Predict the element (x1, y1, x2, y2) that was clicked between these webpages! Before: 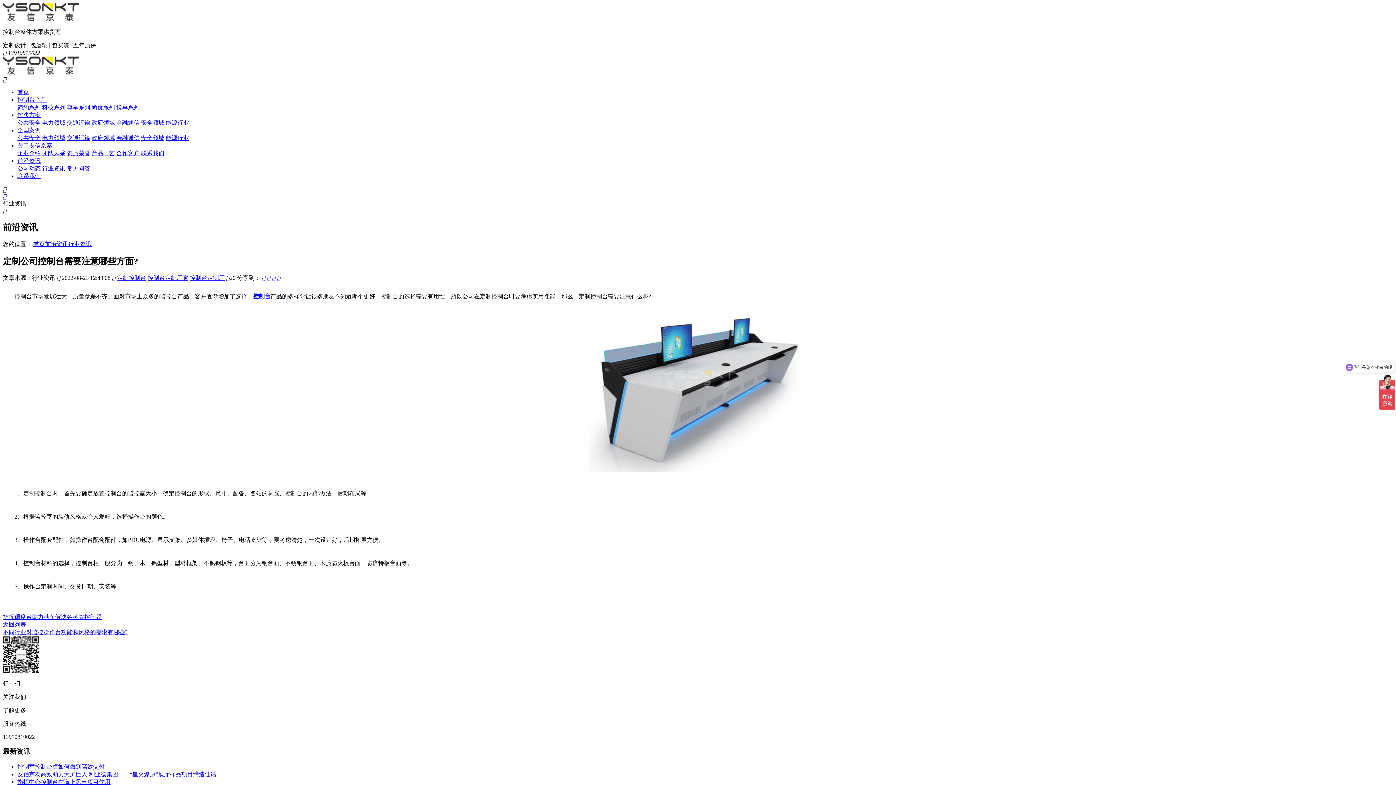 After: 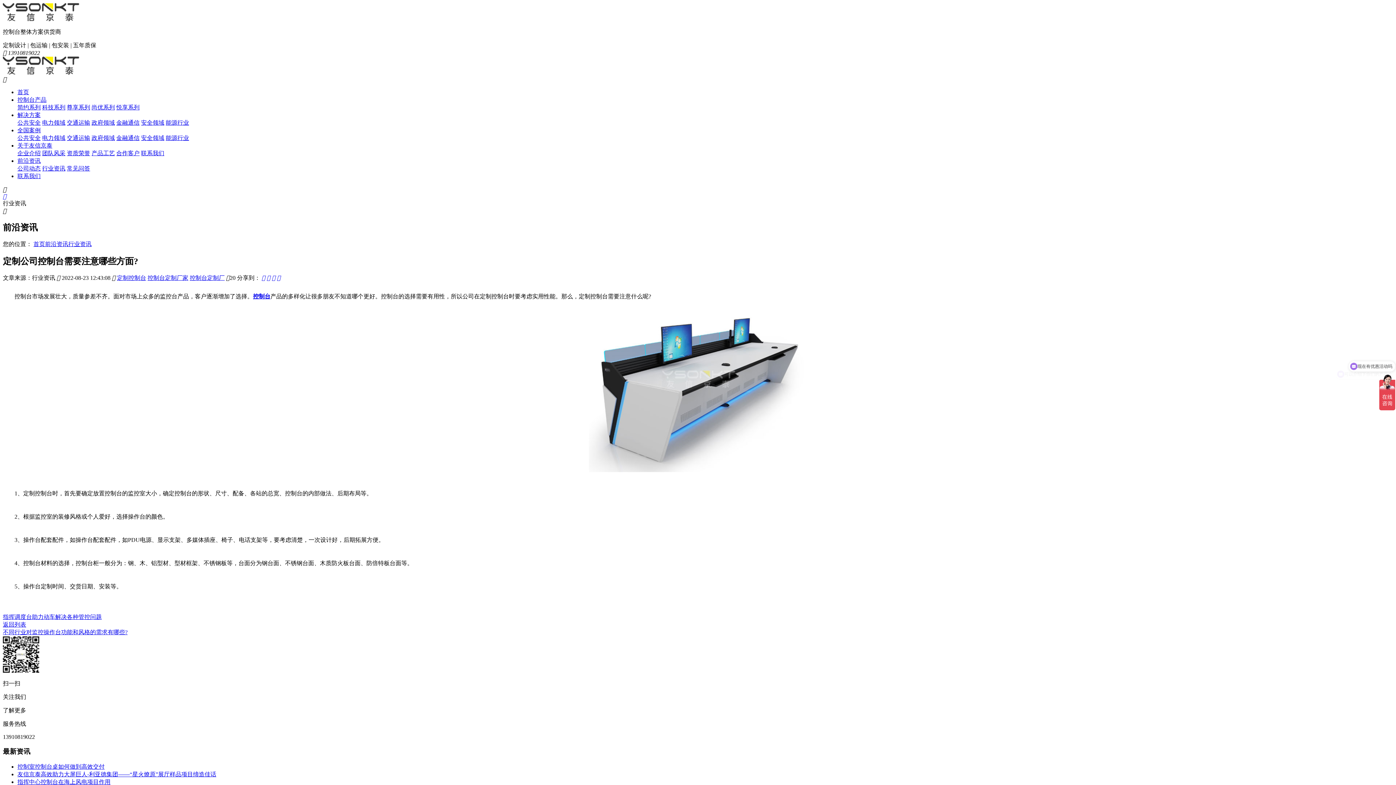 Action: bbox: (42, 119, 65, 125) label: 电力领域